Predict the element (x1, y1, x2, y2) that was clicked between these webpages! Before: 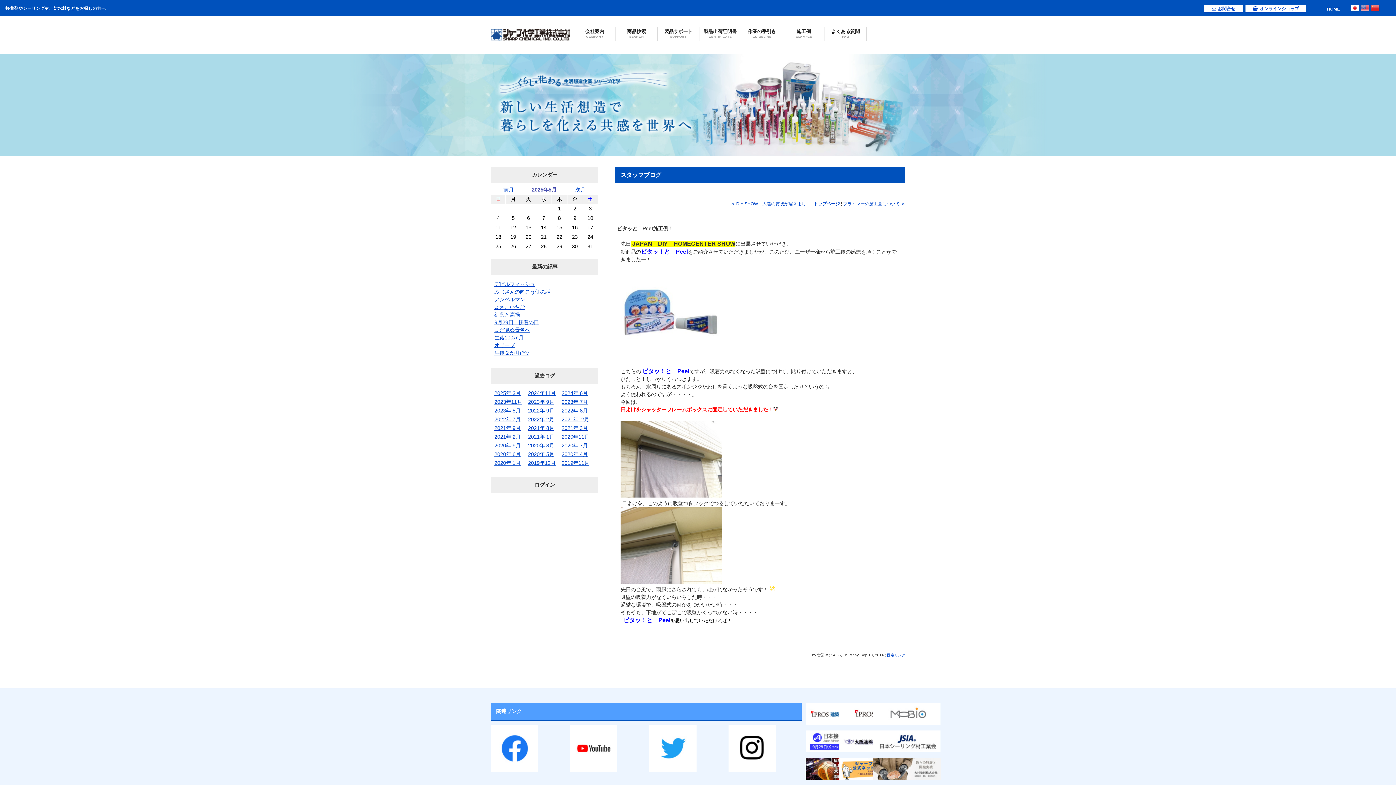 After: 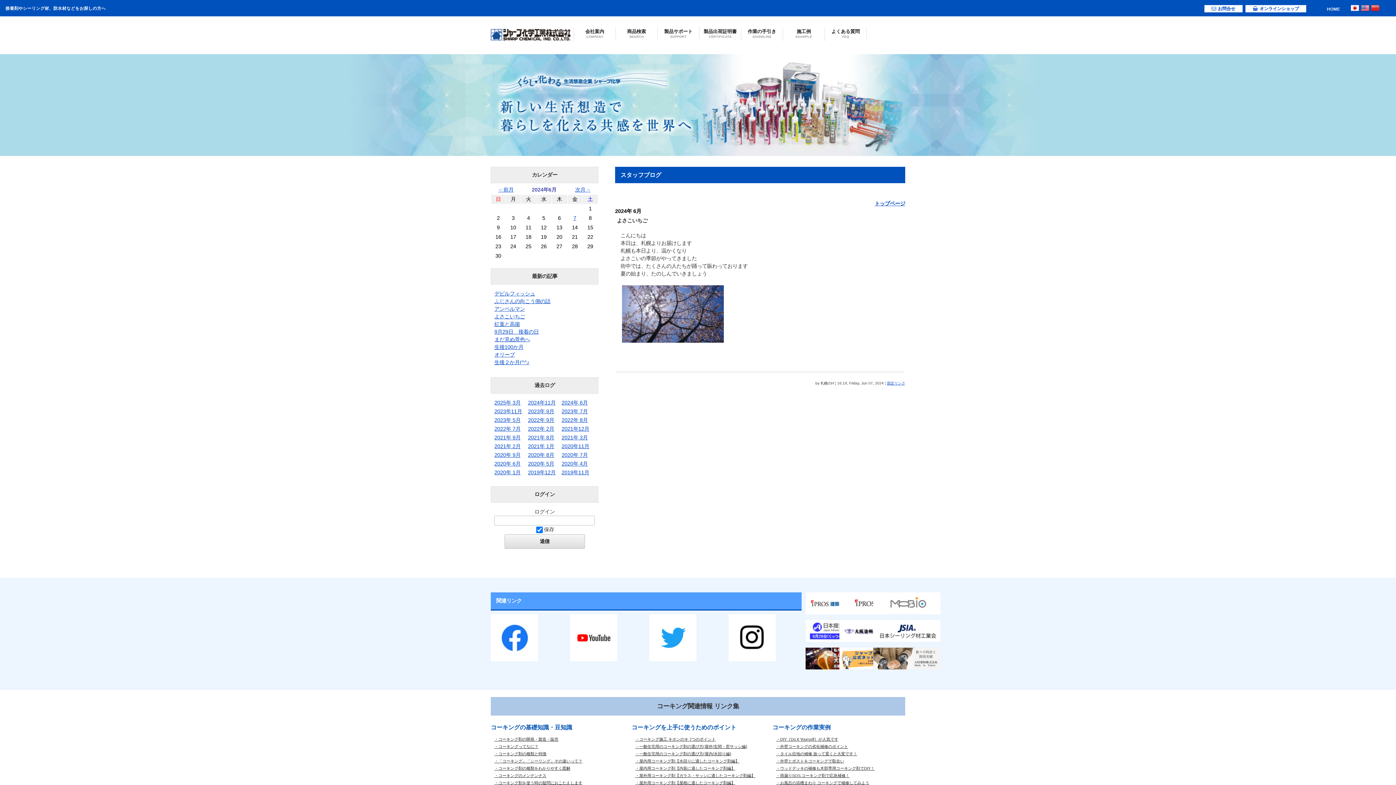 Action: label: 2024年 6月 bbox: (561, 389, 593, 397)